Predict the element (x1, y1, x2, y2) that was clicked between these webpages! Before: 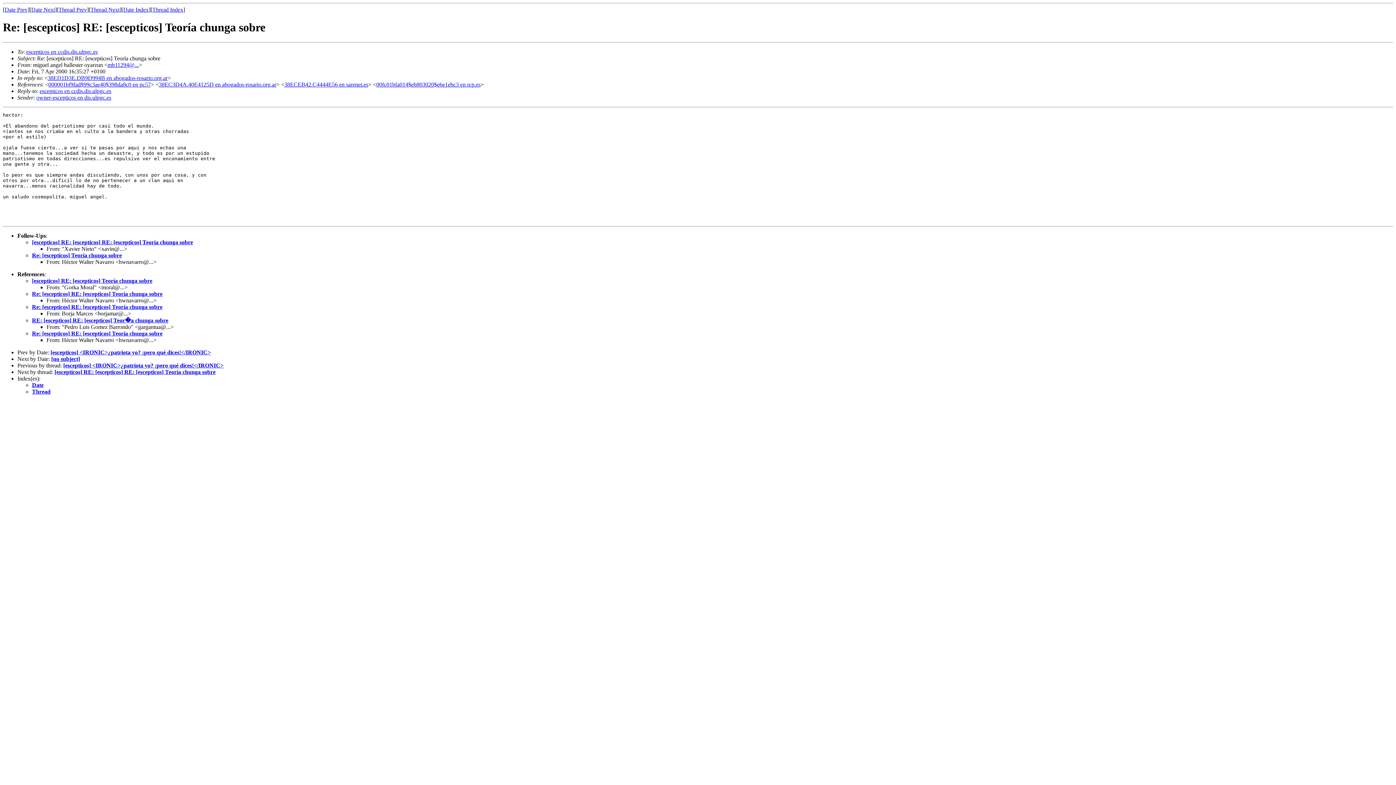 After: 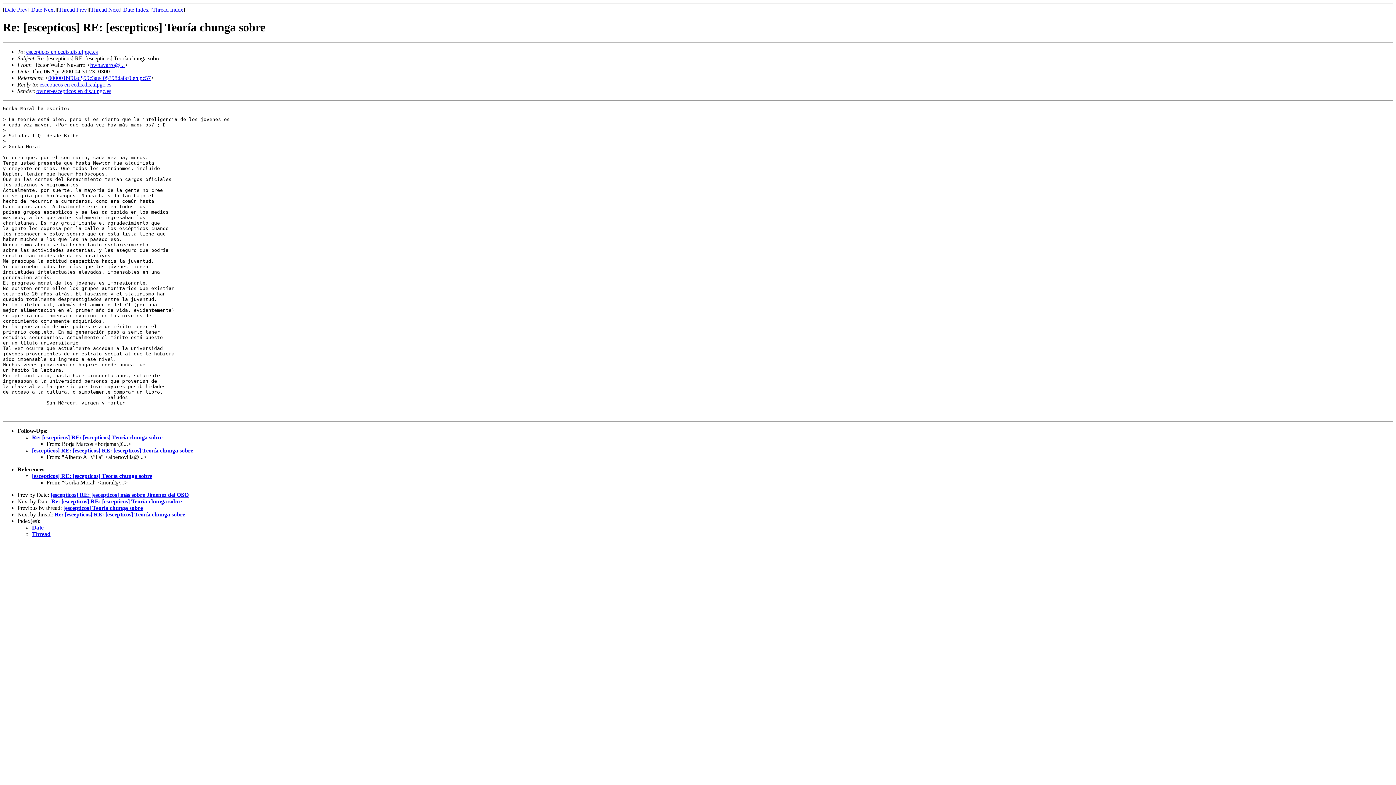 Action: label: Re: [escepticos] RE: [escepticos] Teoría chunga sobre bbox: (32, 290, 162, 297)